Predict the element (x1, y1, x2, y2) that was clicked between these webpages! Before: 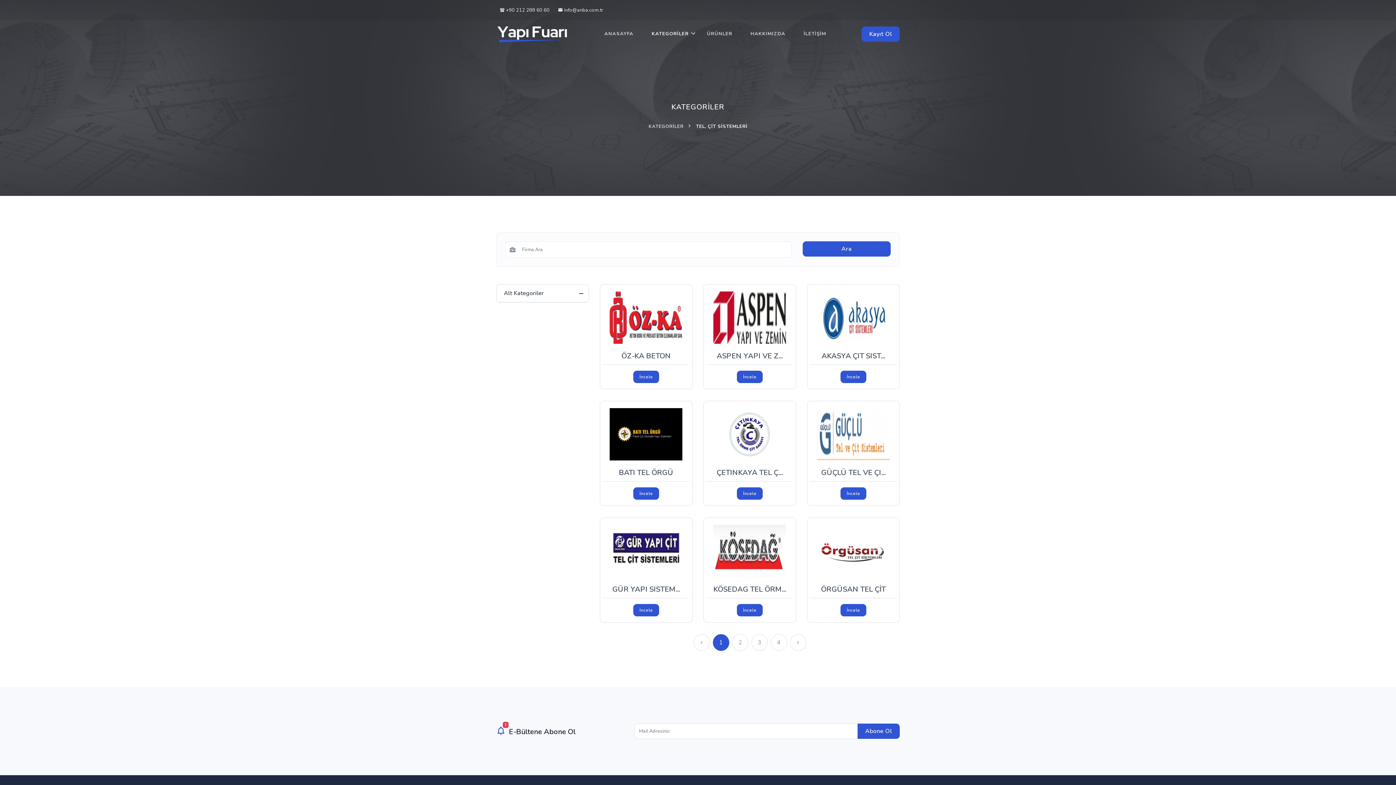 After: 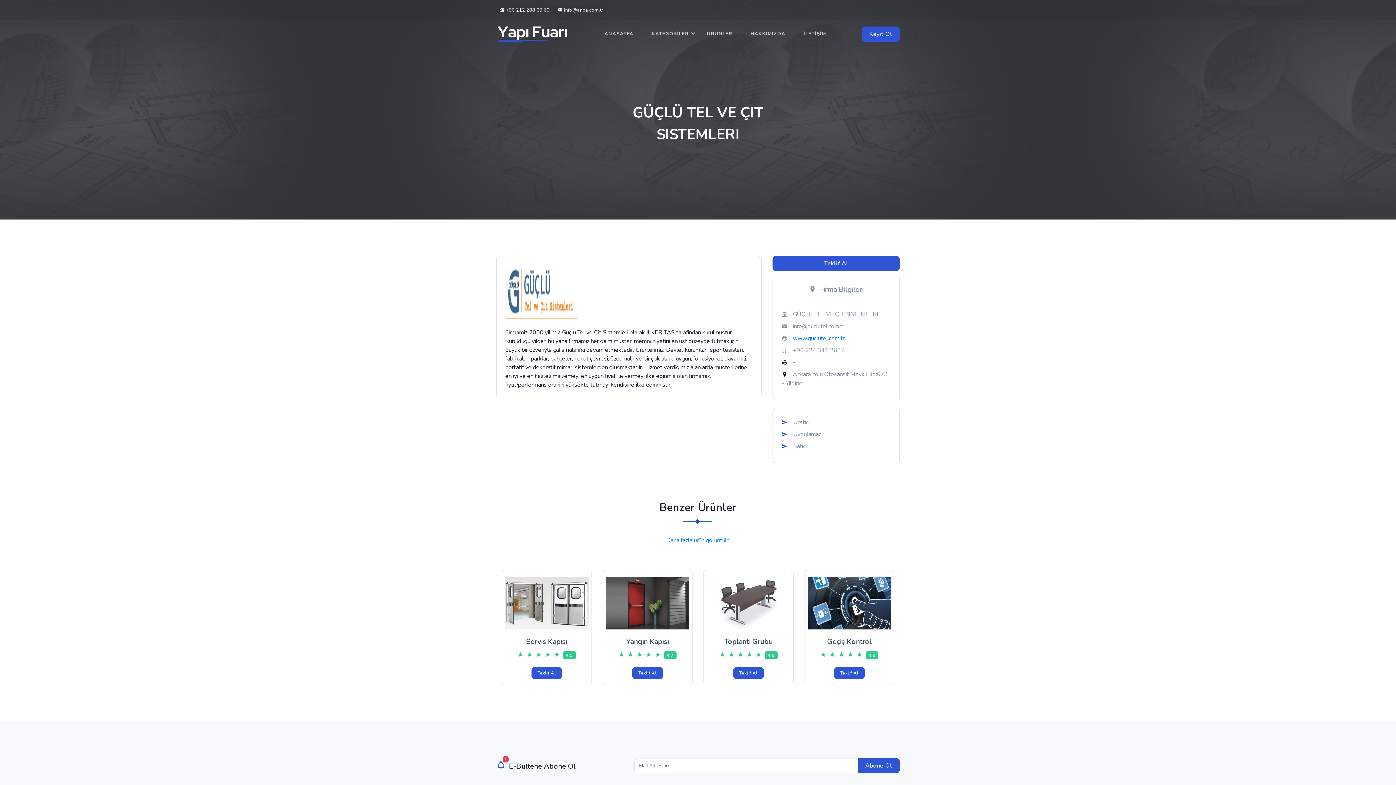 Action: label: GÜÇLÜ TEL VE ÇI... bbox: (821, 468, 885, 477)